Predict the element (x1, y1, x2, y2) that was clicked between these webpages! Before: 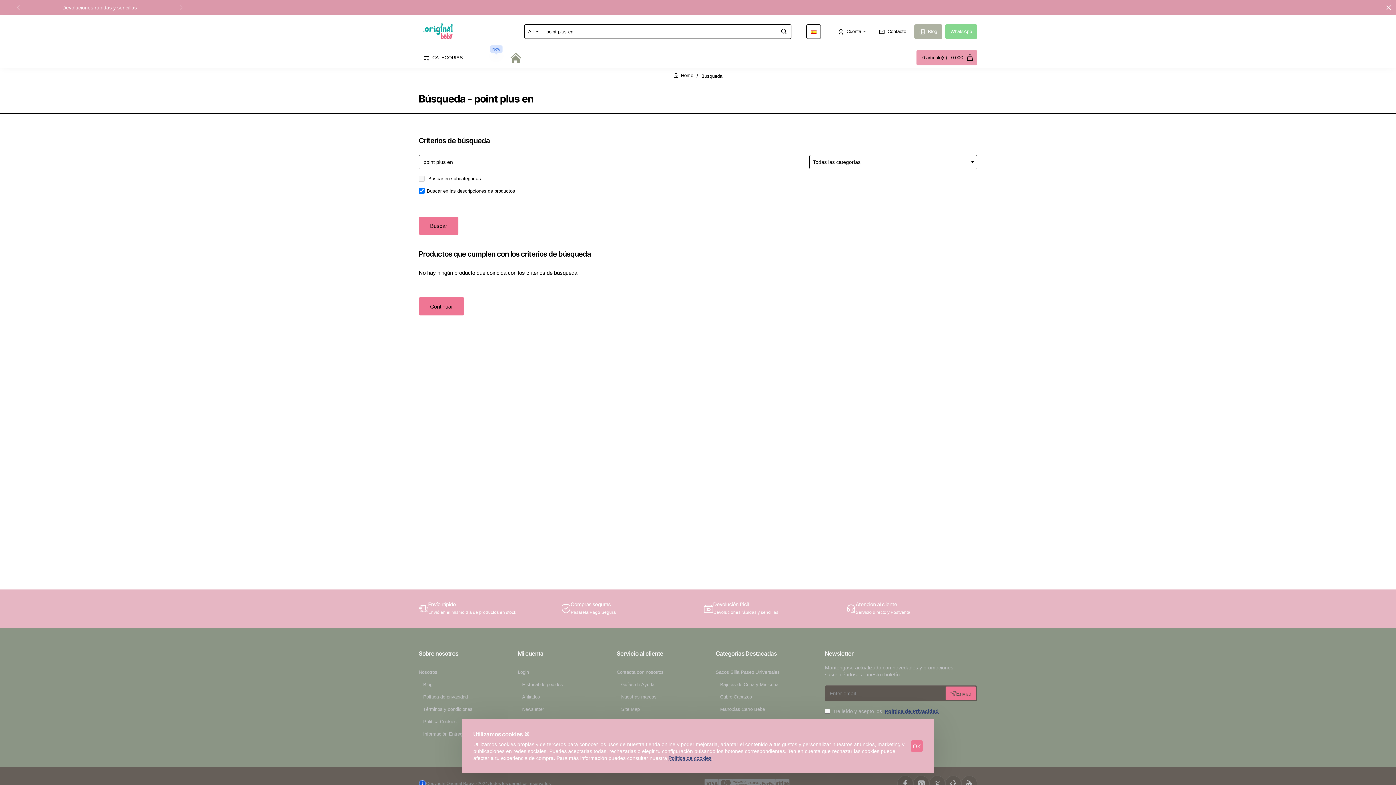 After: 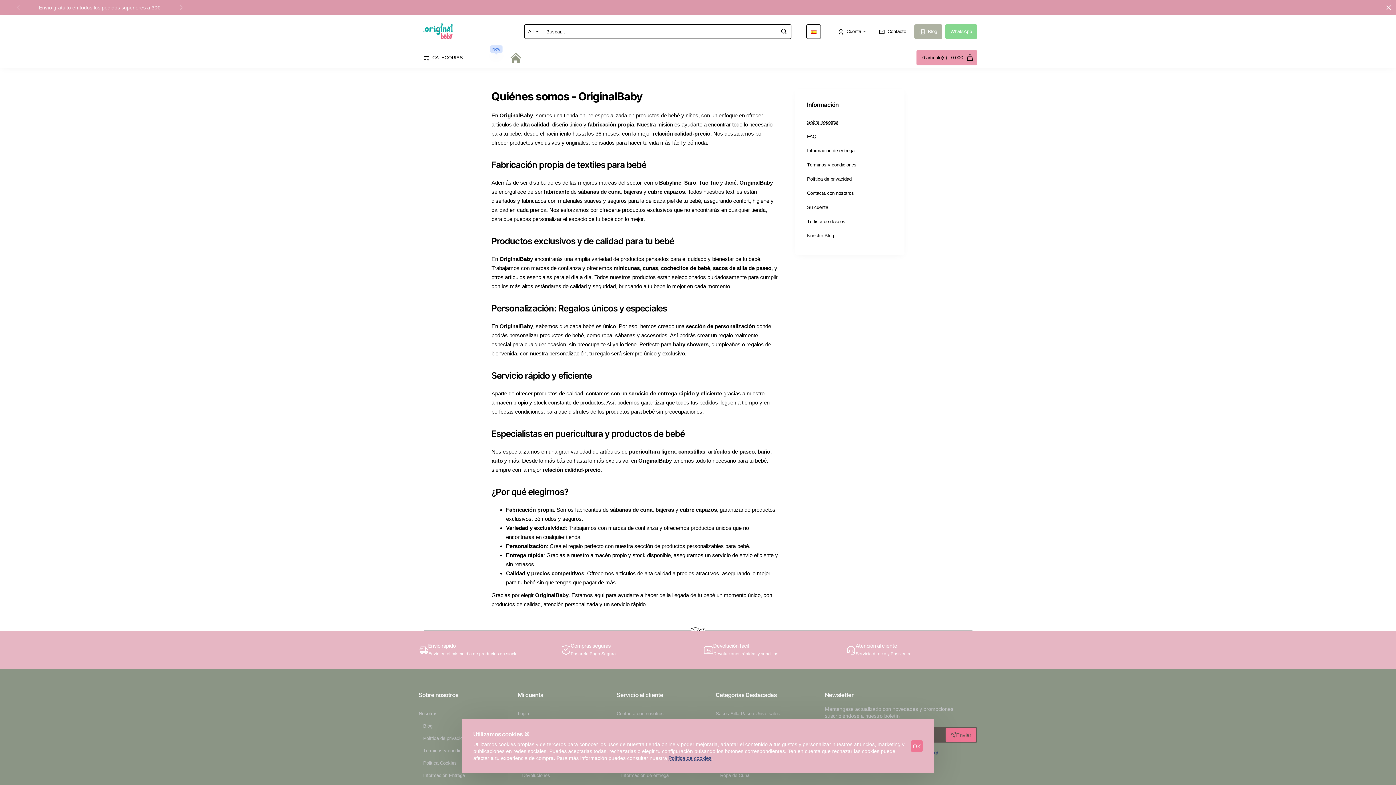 Action: bbox: (418, 669, 437, 675) label: Nosotros